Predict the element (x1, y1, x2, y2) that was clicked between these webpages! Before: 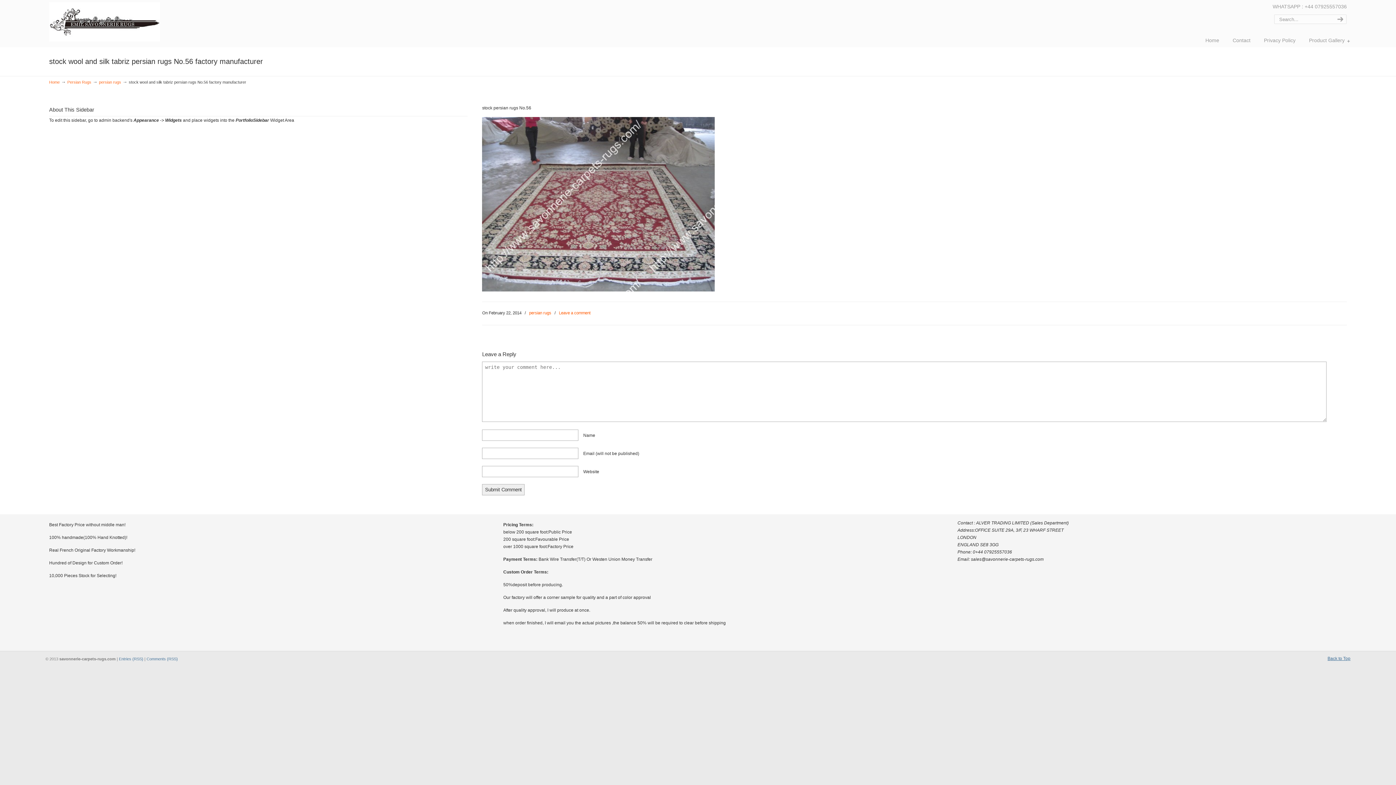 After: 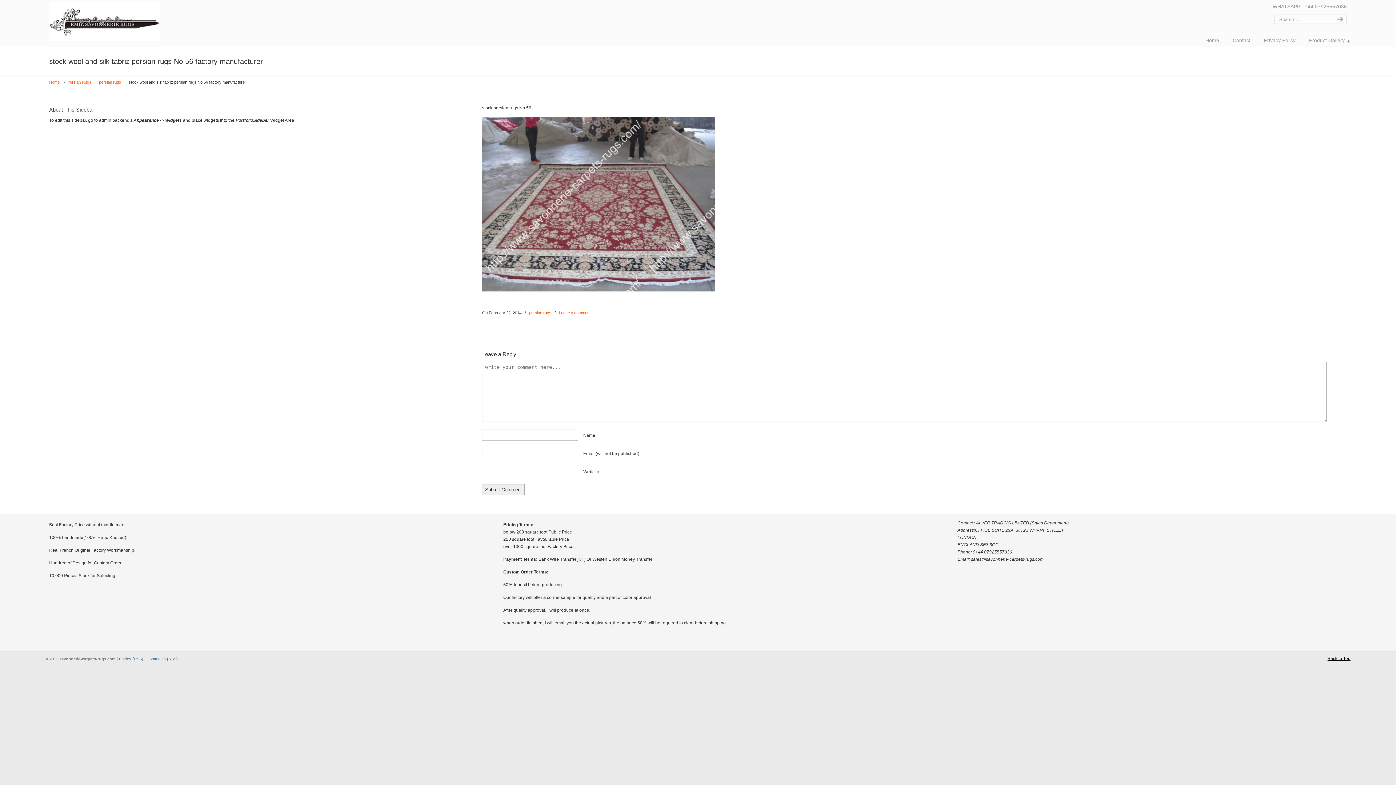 Action: label: Back to Top bbox: (1327, 655, 1350, 662)